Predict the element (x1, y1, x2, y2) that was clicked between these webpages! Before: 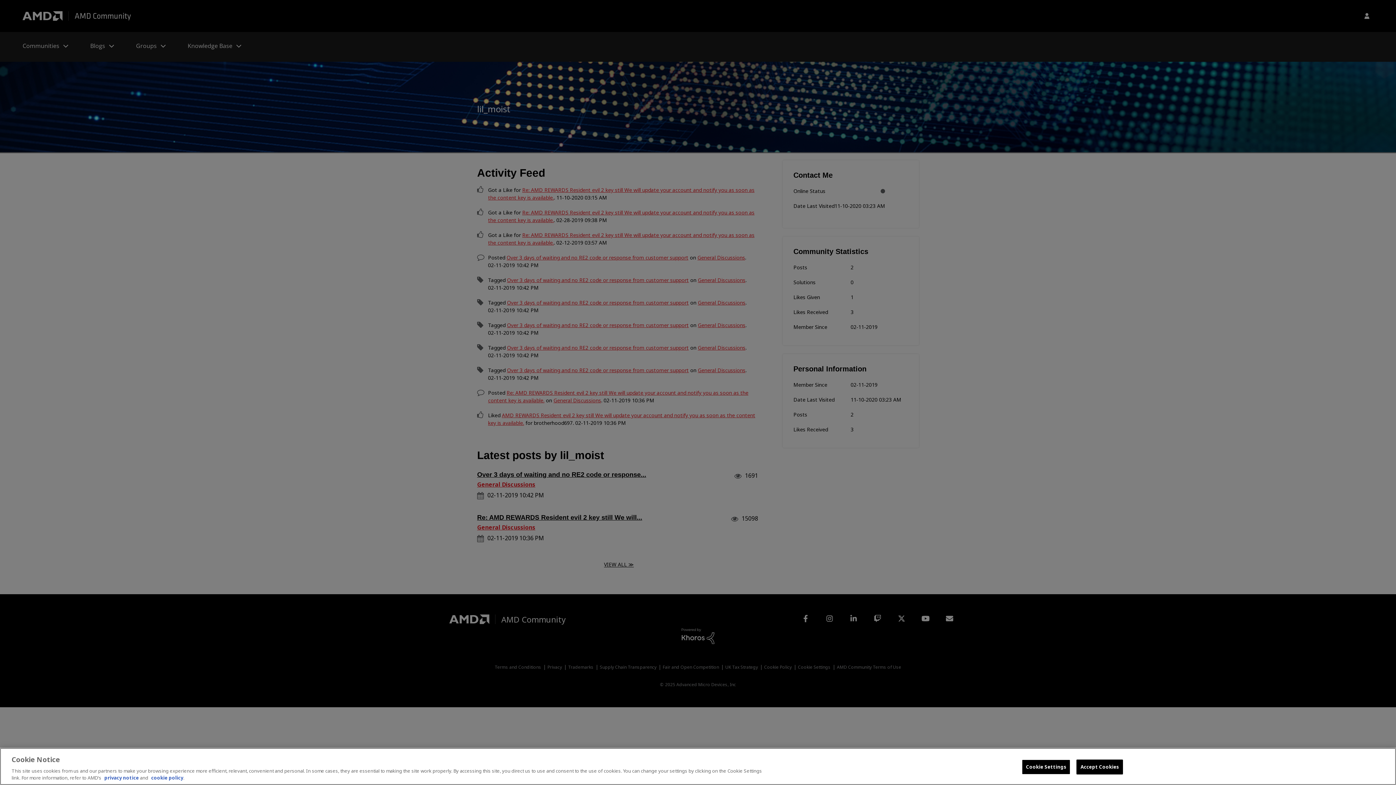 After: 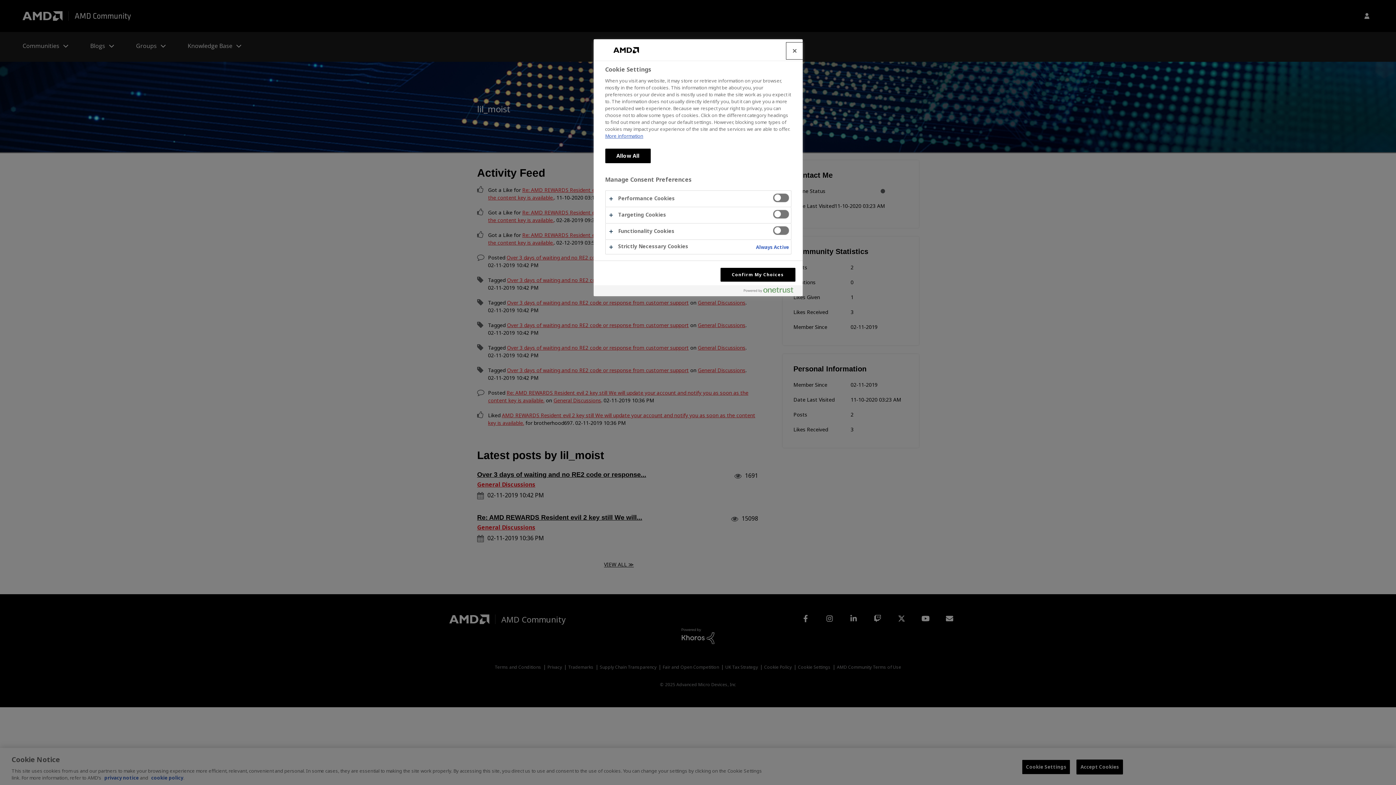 Action: bbox: (1022, 760, 1070, 774) label: Cookie Settings